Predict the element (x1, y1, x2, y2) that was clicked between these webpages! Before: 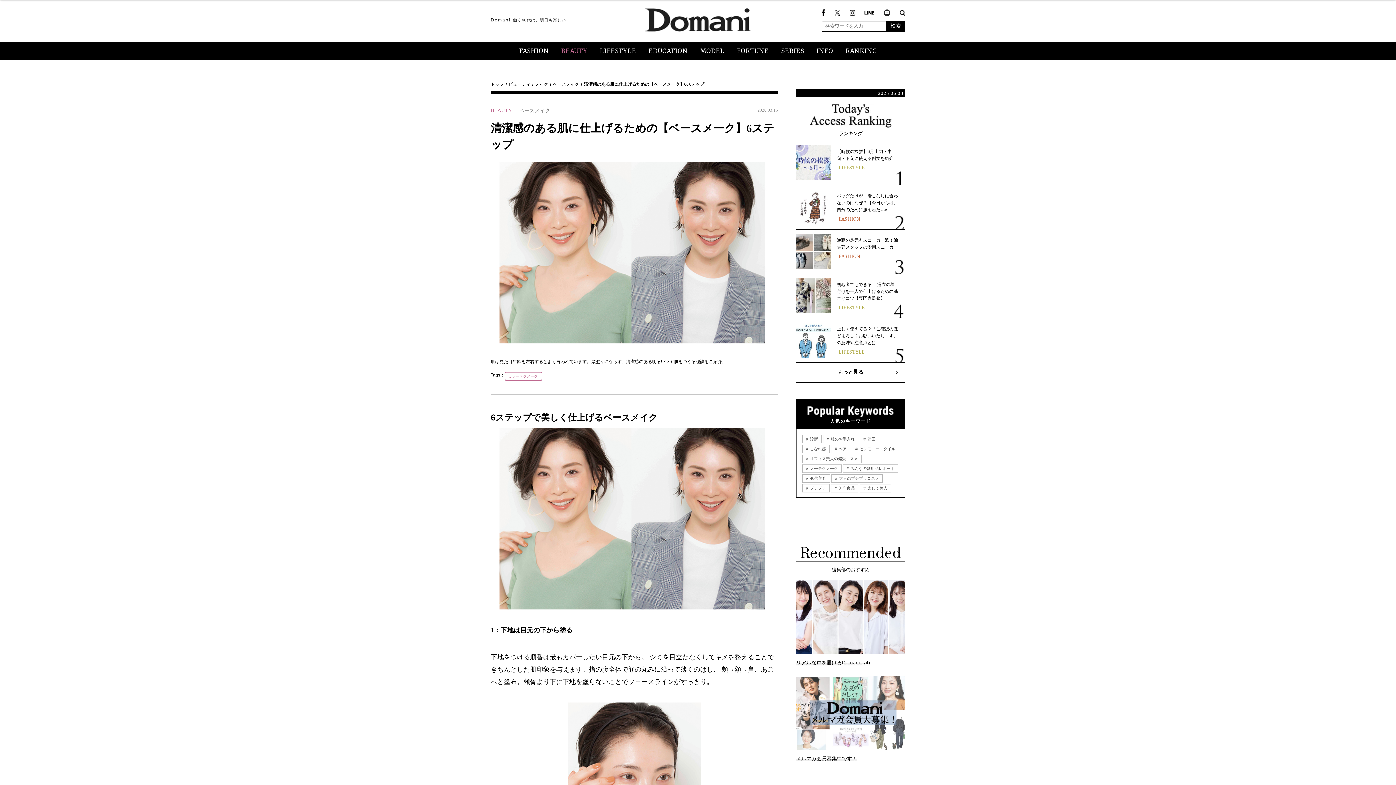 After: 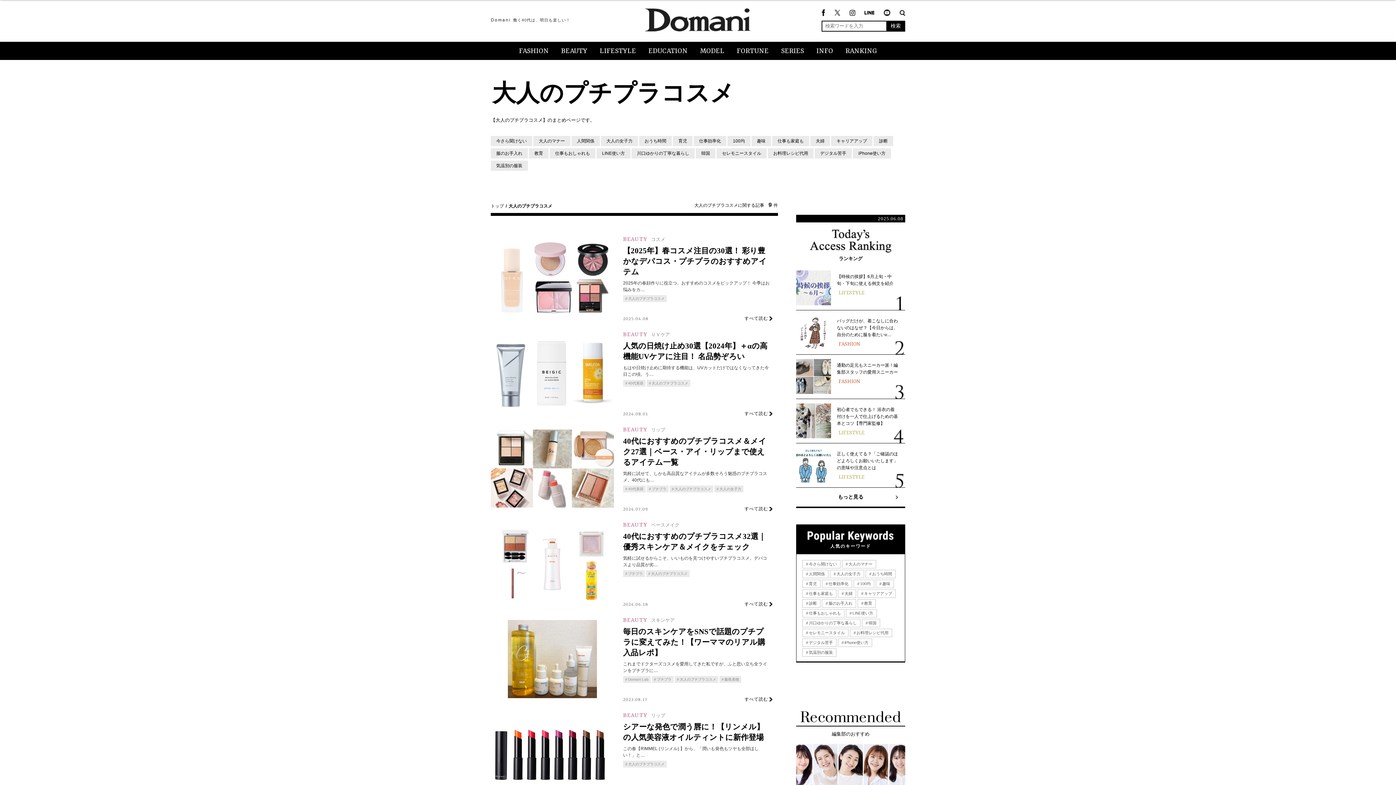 Action: bbox: (832, 474, 882, 482) label:  大人のプチプラコスメ